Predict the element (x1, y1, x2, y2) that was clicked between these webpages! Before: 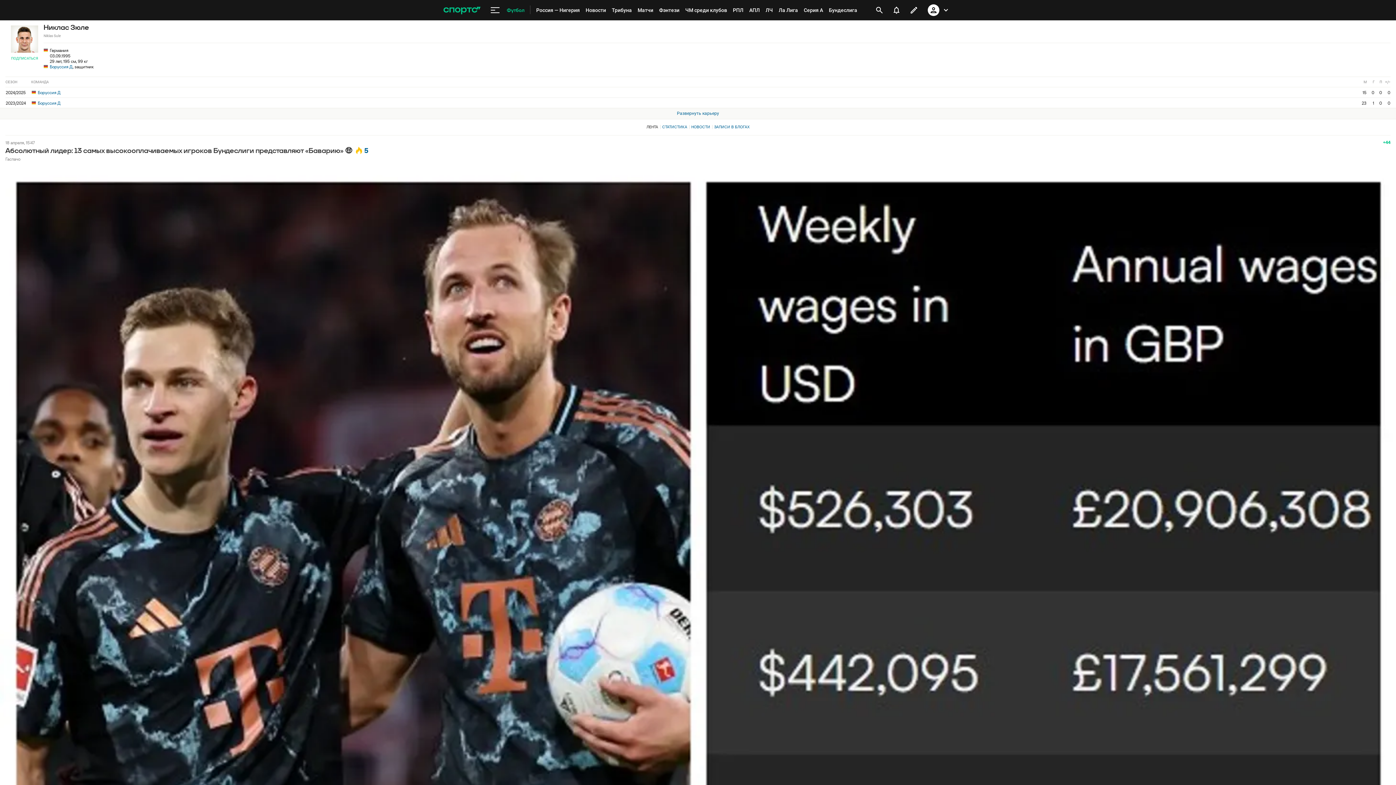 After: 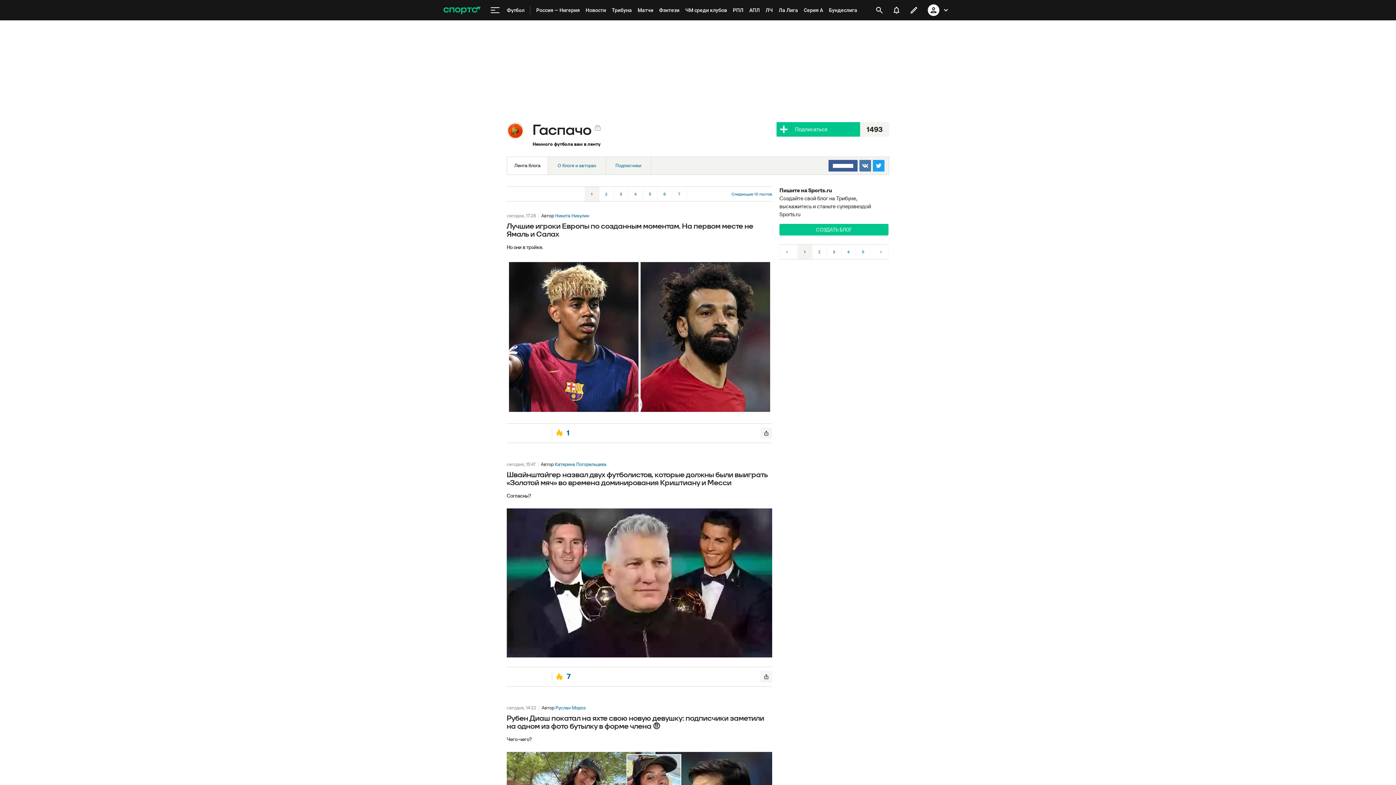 Action: bbox: (5, 156, 20, 161) label: Гаспачо